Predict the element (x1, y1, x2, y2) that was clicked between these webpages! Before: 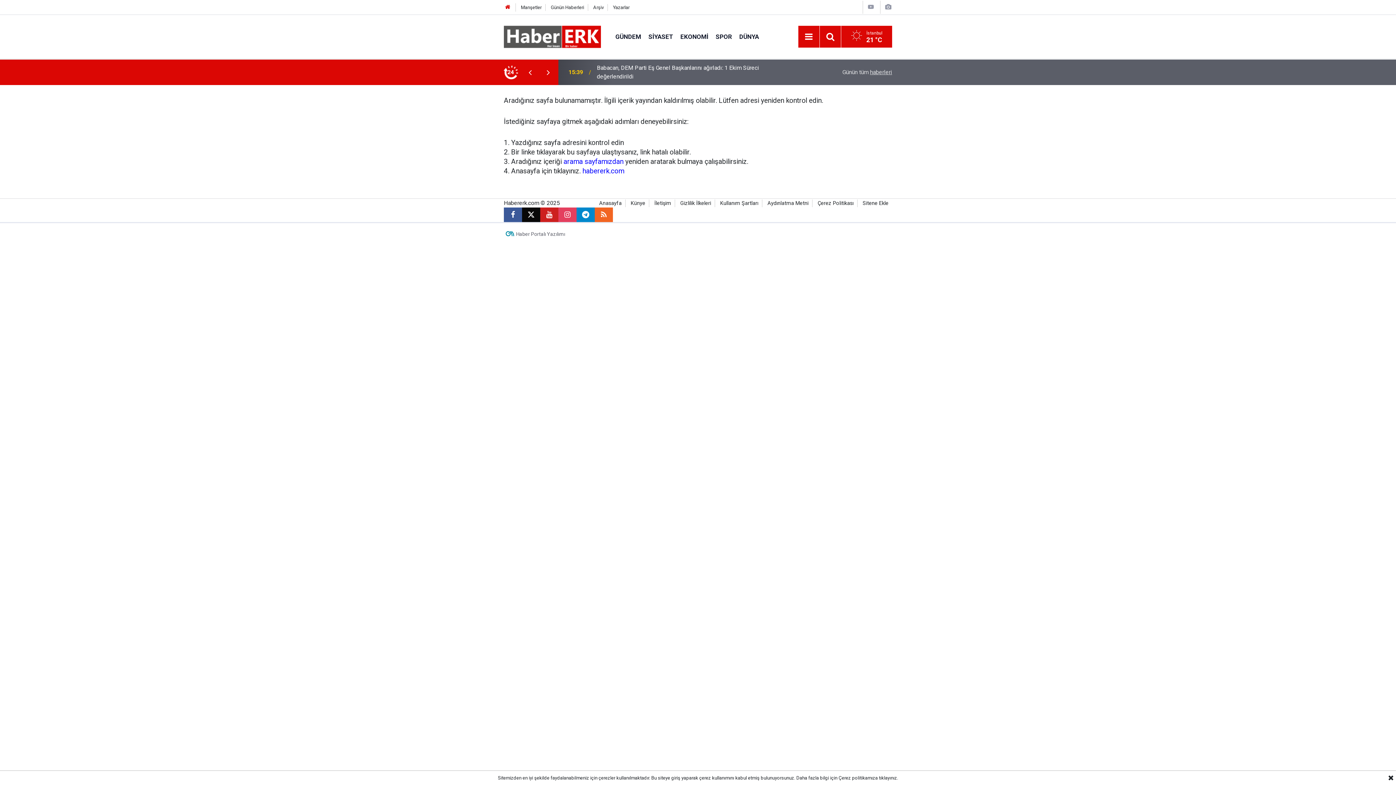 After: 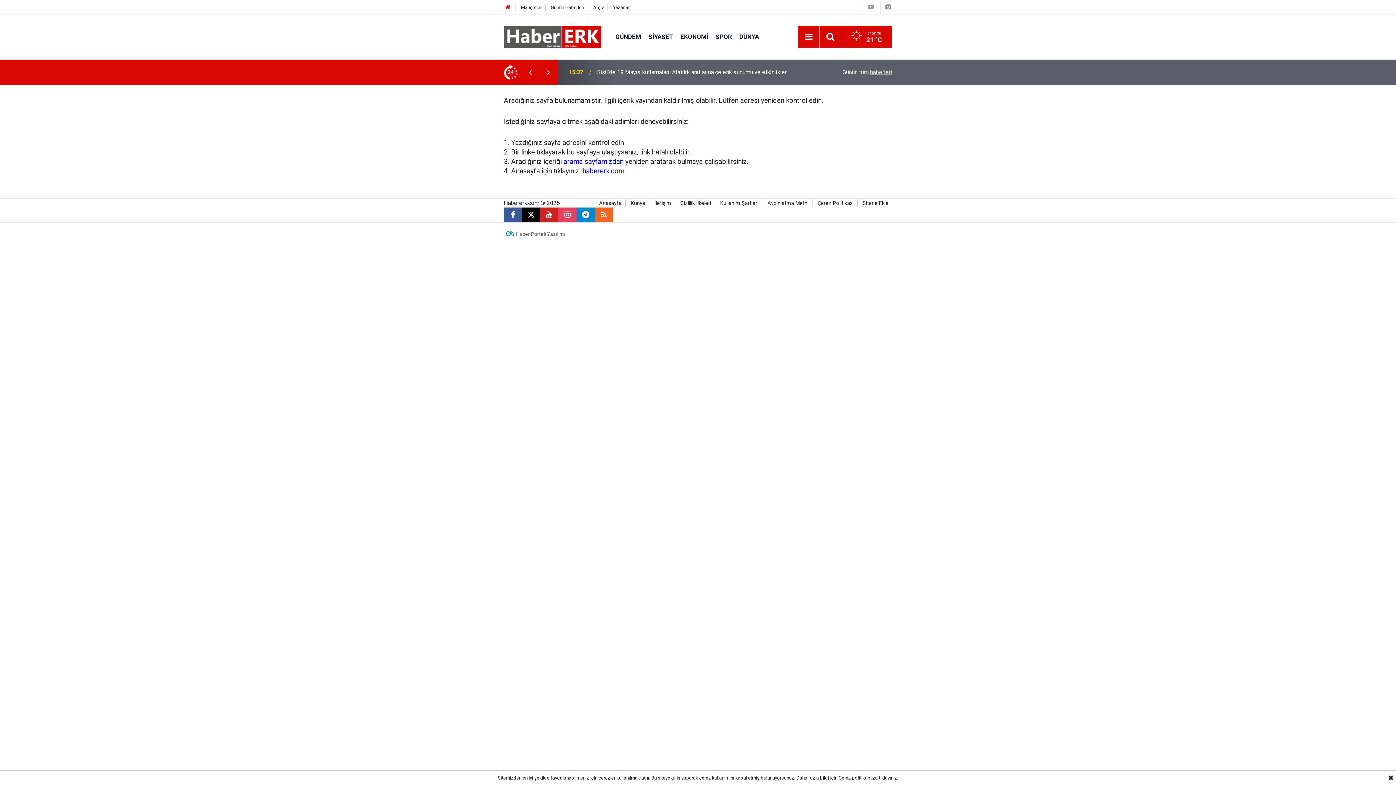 Action: bbox: (504, 4, 511, 10)